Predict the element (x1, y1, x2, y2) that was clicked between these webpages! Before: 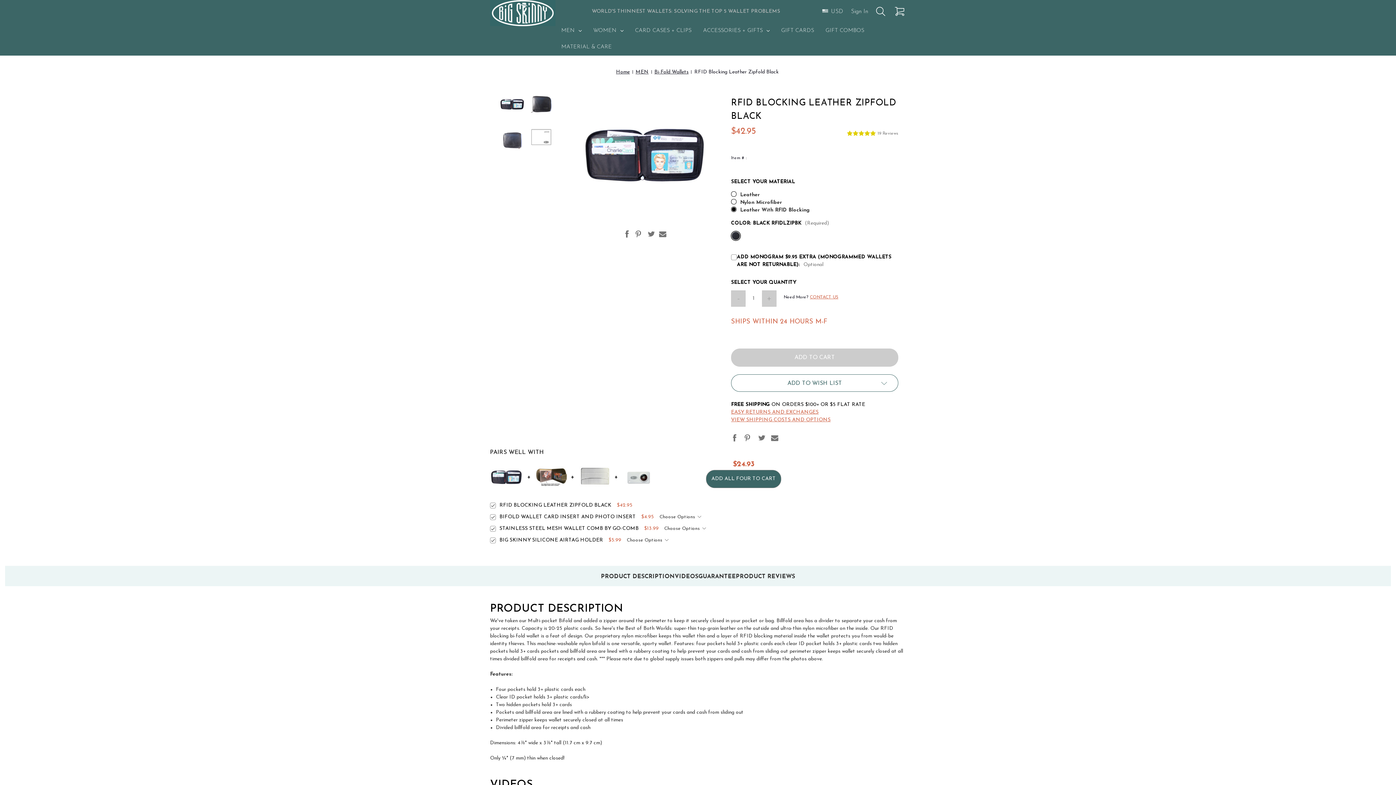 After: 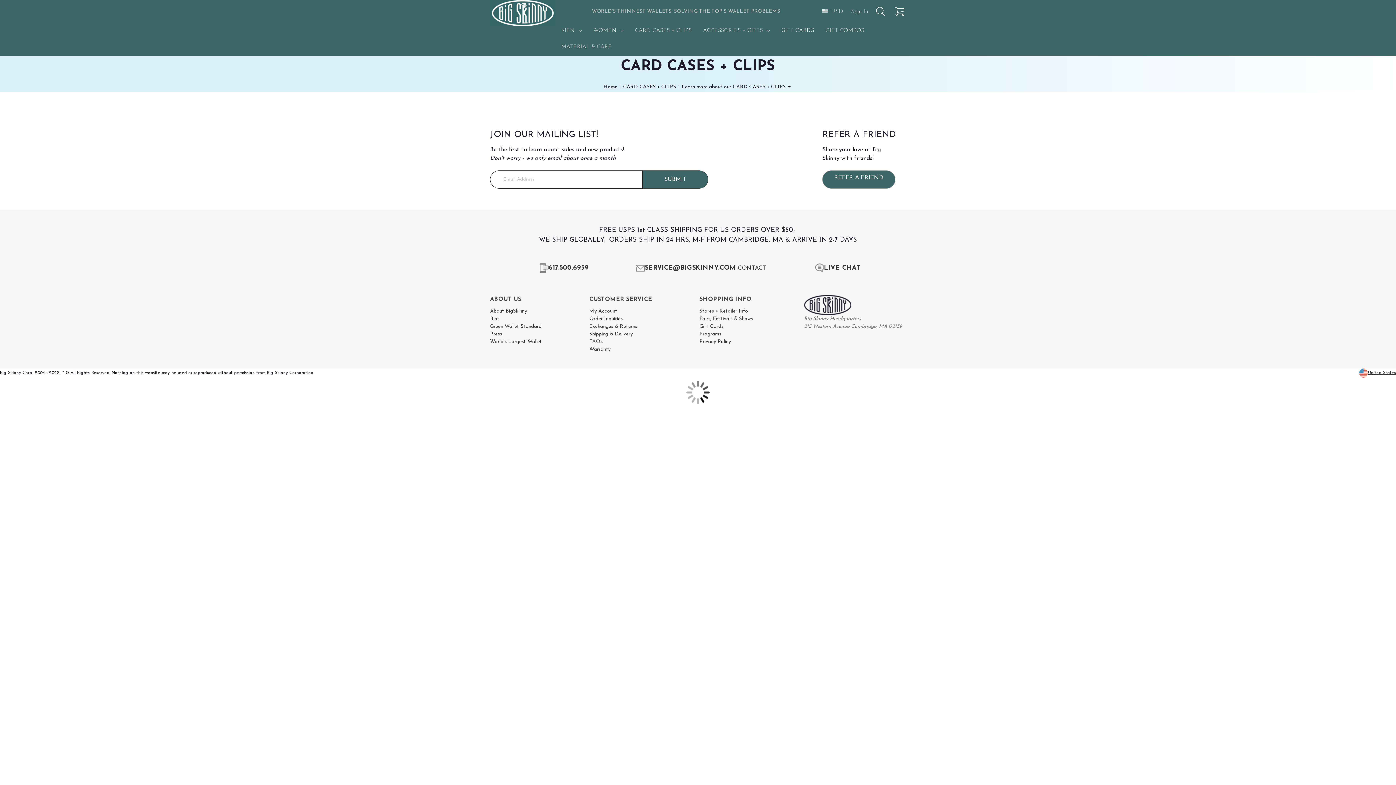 Action: bbox: (629, 22, 697, 39) label: CARD CASES + CLIPS